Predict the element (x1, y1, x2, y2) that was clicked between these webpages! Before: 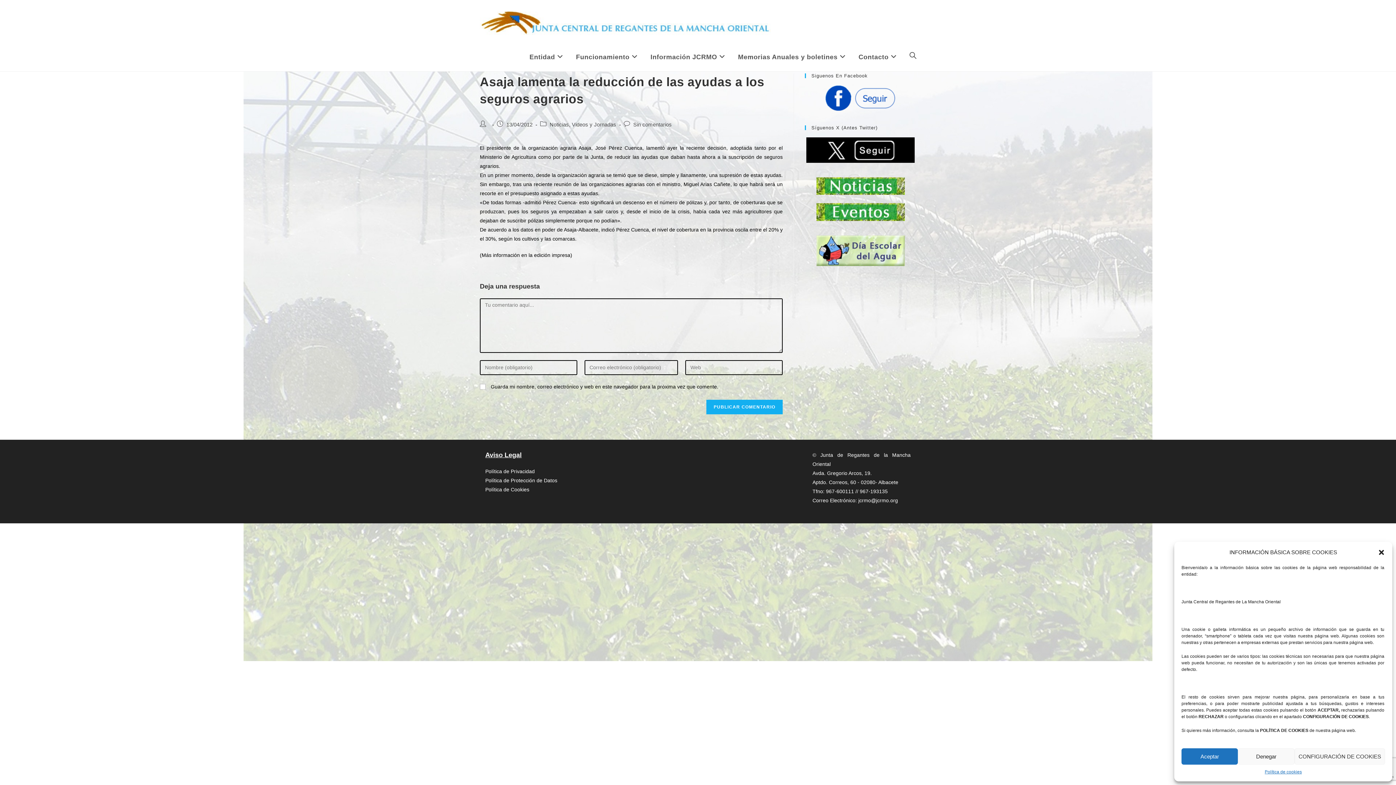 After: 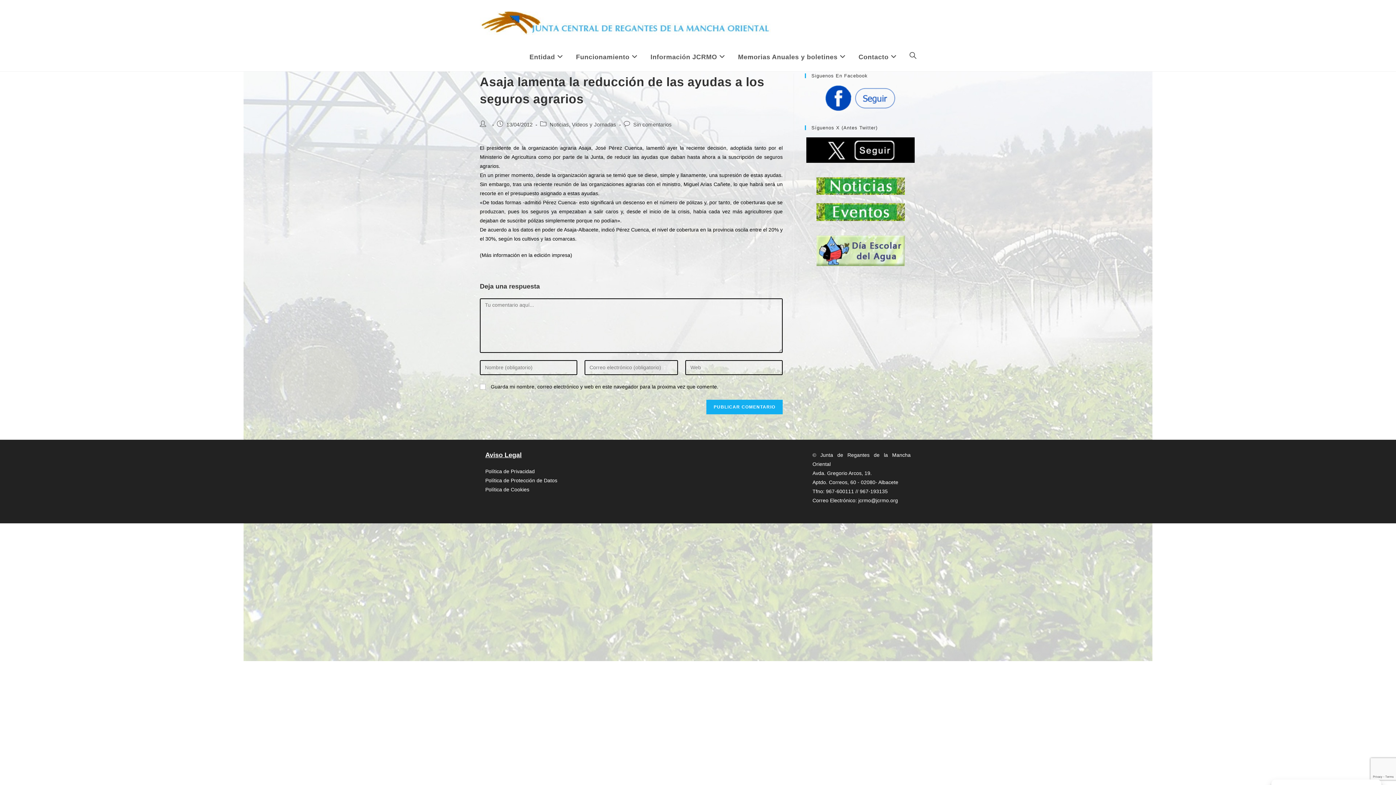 Action: bbox: (1238, 748, 1294, 765) label: Denegar